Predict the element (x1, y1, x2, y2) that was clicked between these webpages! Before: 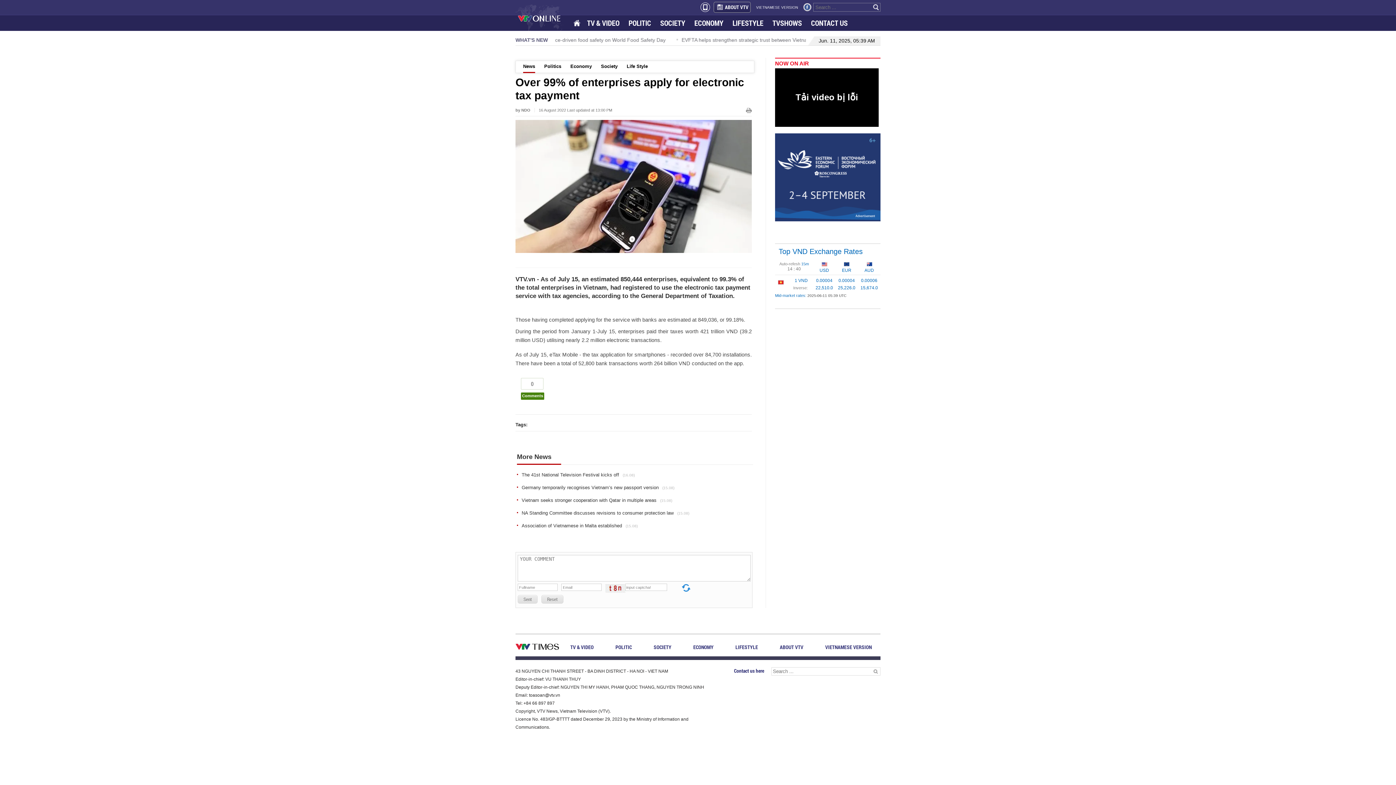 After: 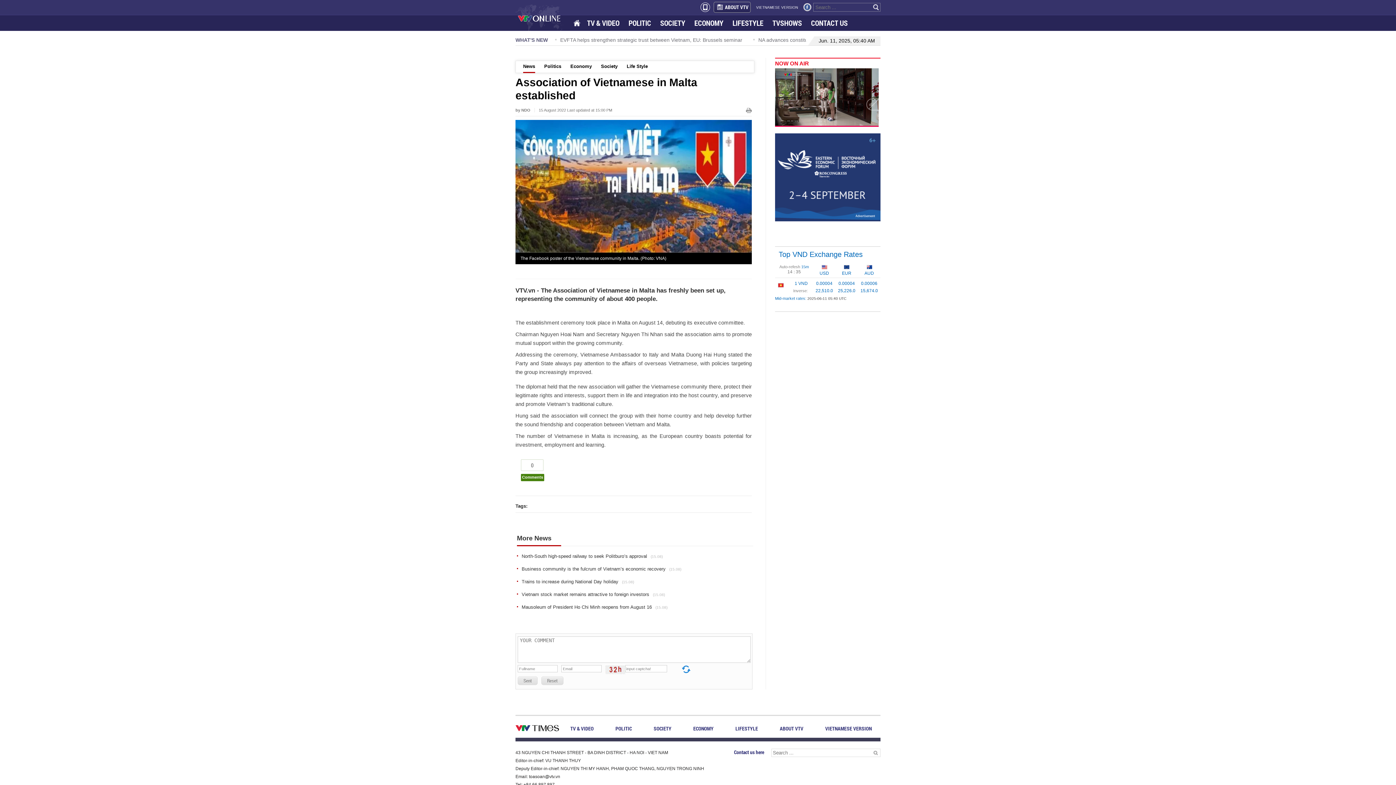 Action: bbox: (521, 523, 764, 528) label: Association of Vietnamese in Malta established(15.08)